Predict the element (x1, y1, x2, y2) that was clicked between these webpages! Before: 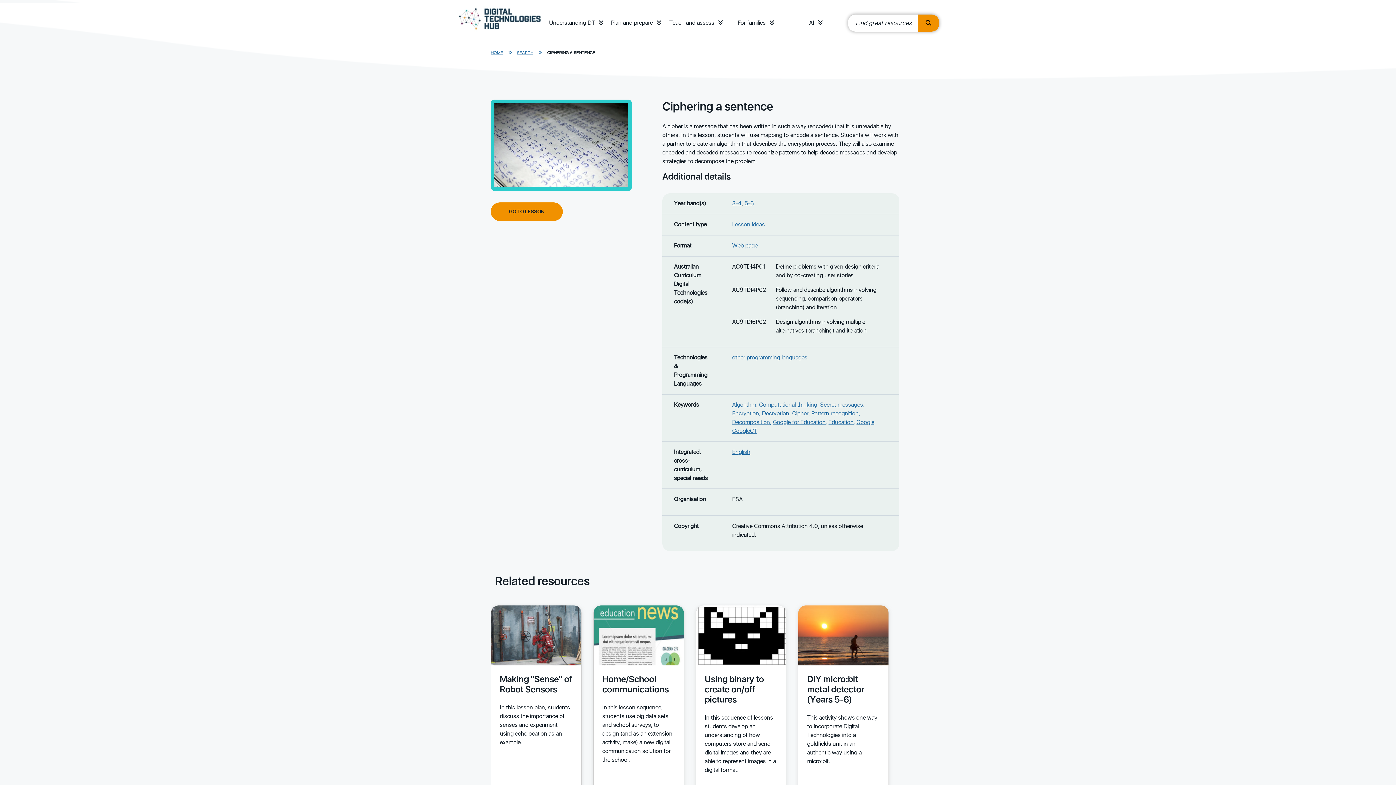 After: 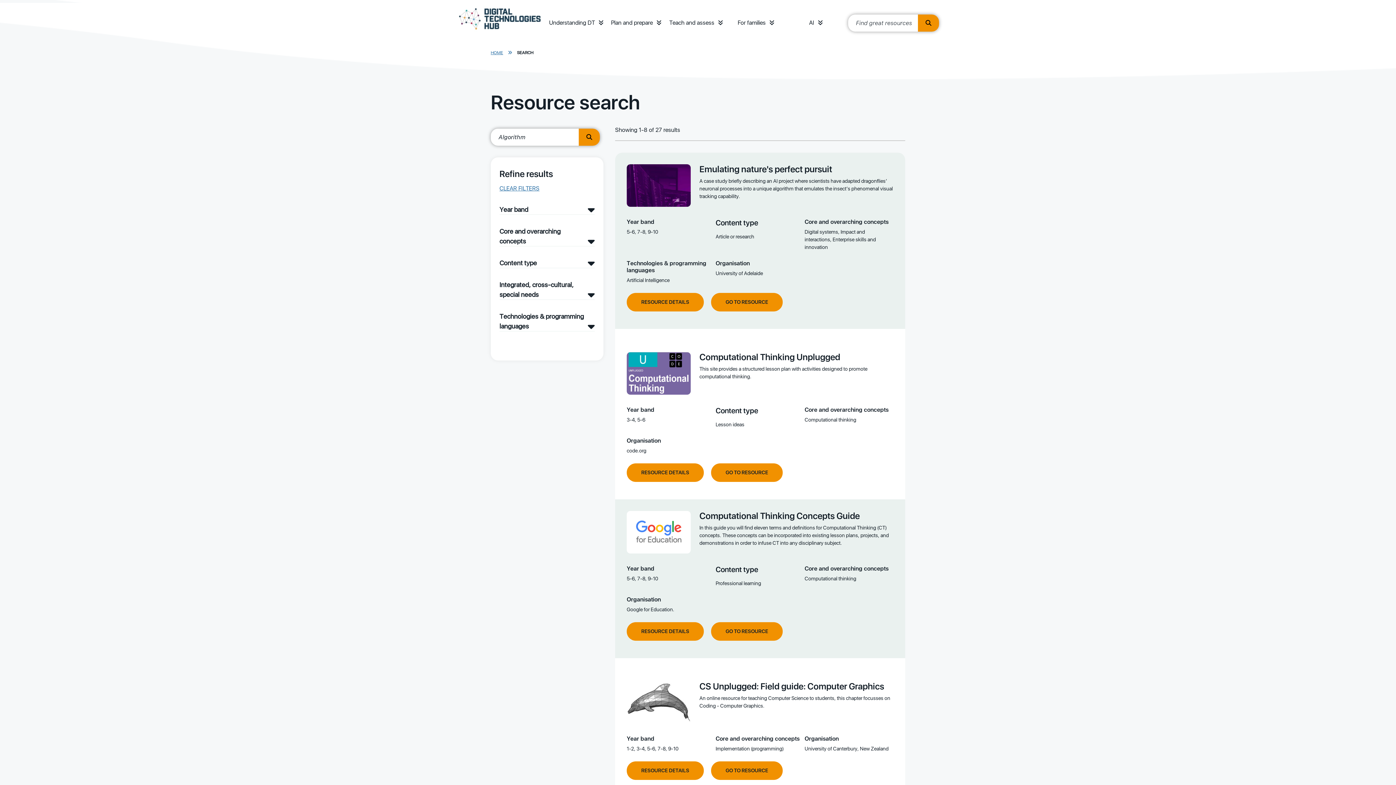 Action: label: Algorithm bbox: (732, 401, 756, 408)